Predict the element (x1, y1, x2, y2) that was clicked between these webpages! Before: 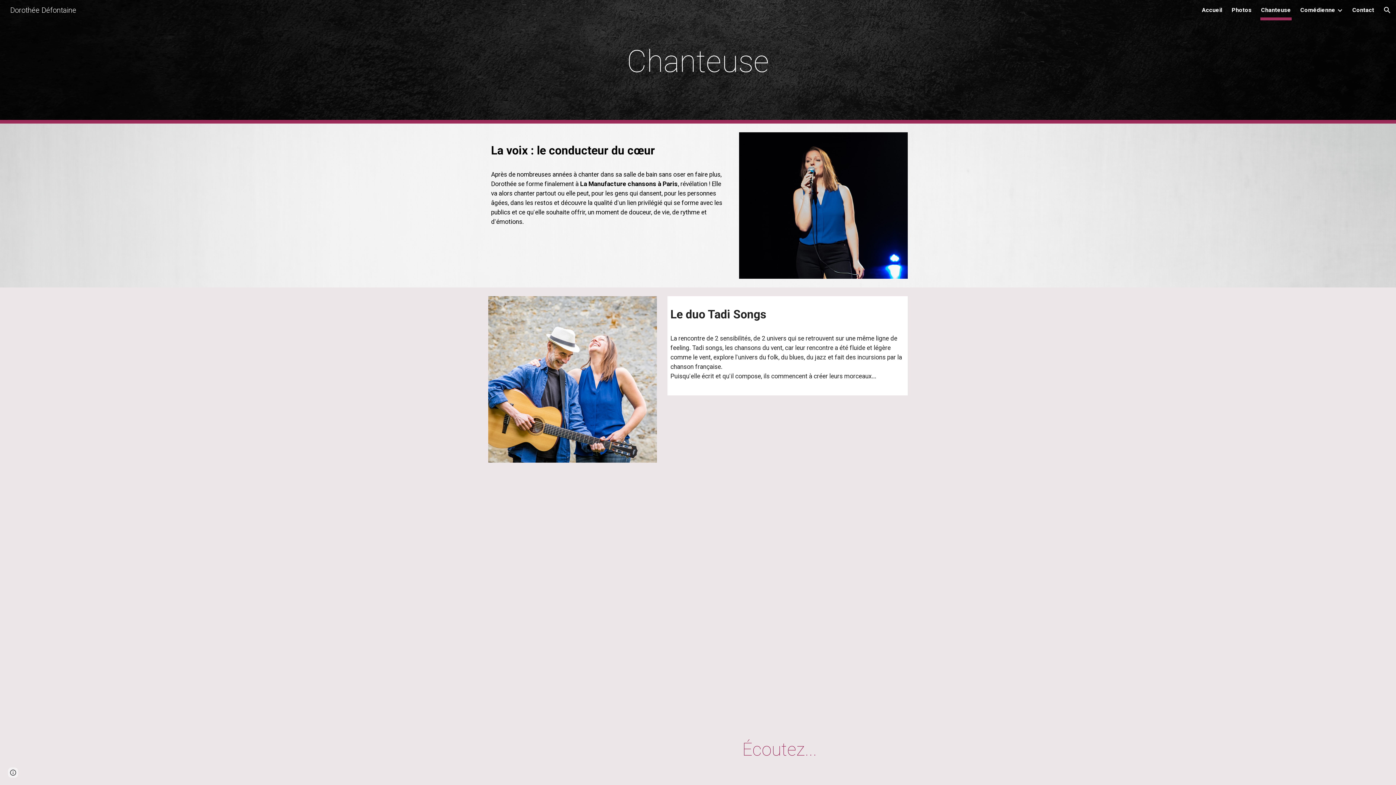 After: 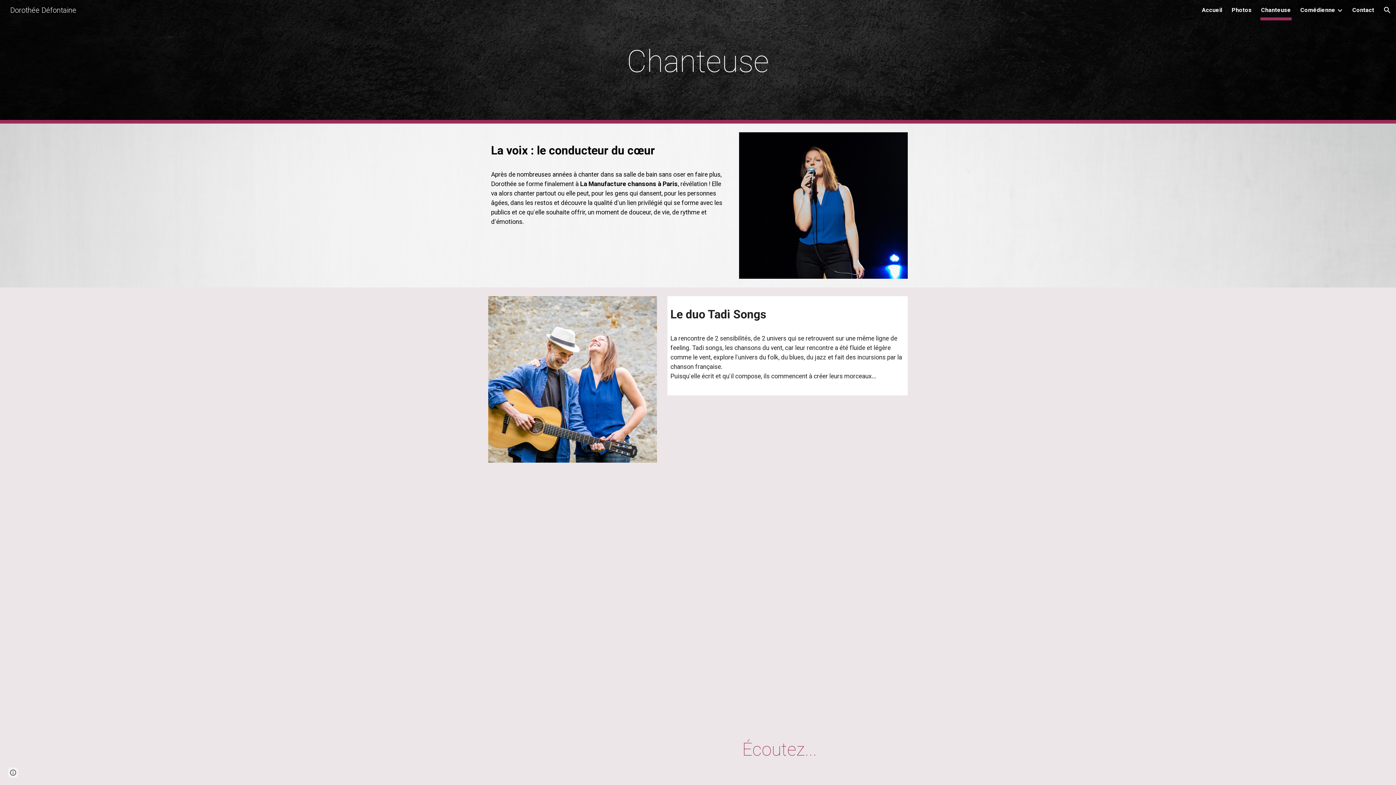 Action: label: Chanteuse bbox: (1261, 5, 1291, 15)